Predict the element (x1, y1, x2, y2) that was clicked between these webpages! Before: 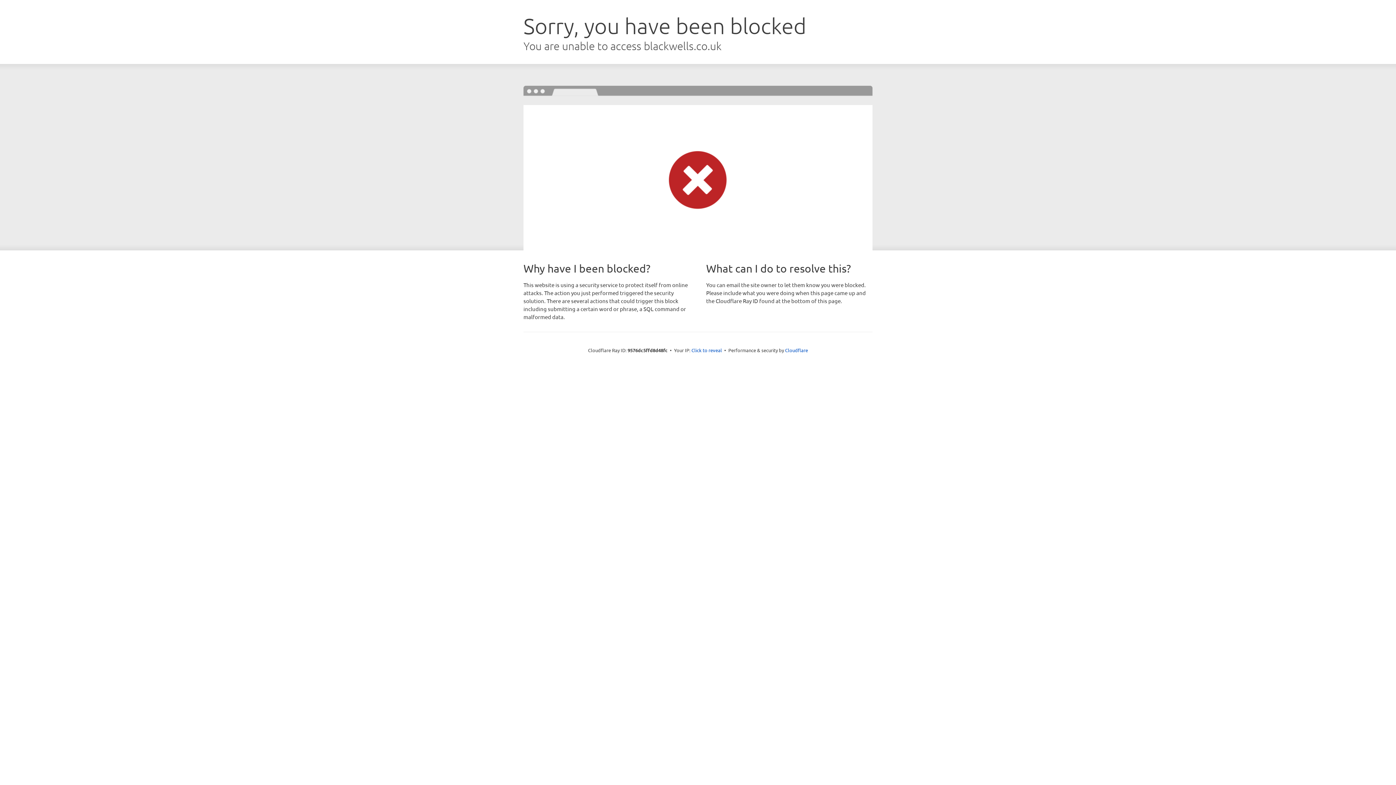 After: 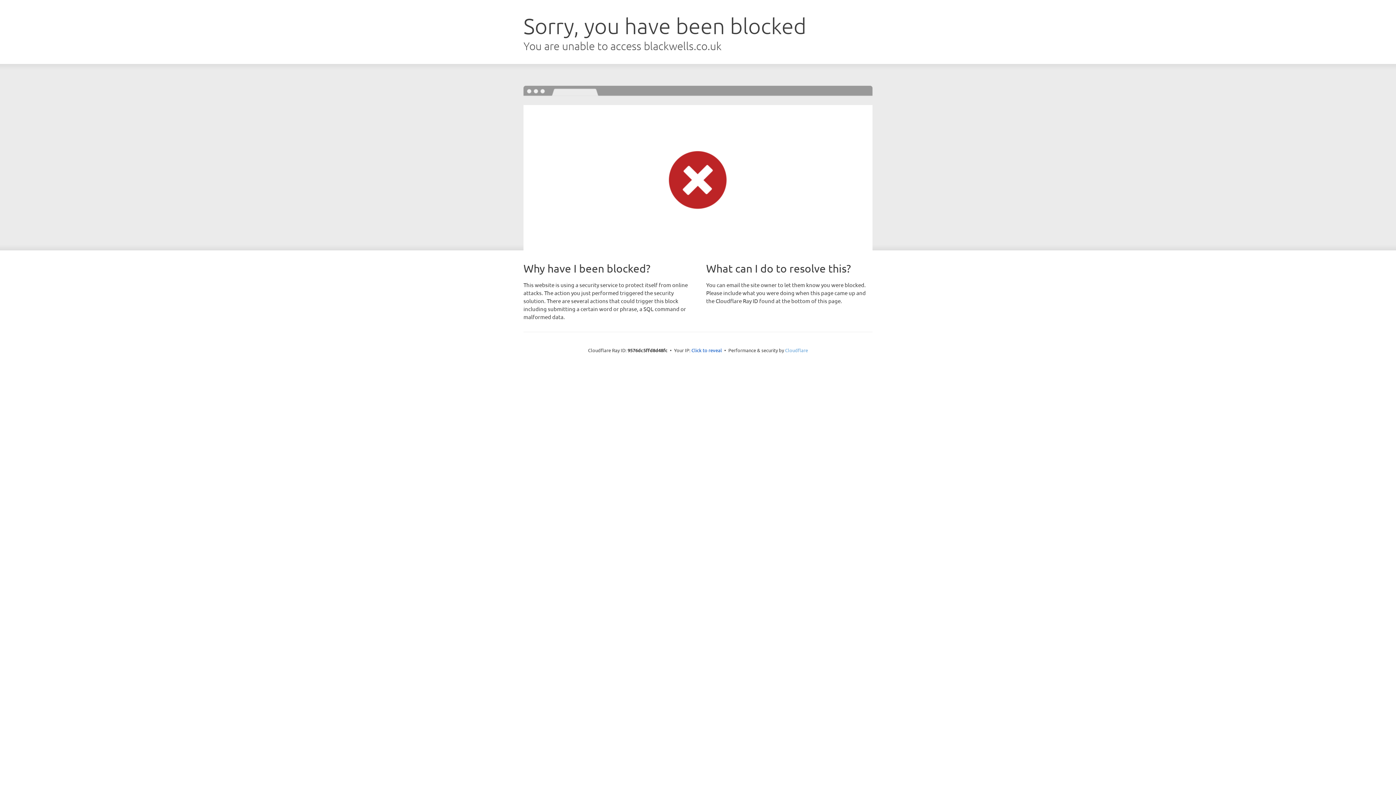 Action: bbox: (785, 347, 808, 353) label: Cloudflare